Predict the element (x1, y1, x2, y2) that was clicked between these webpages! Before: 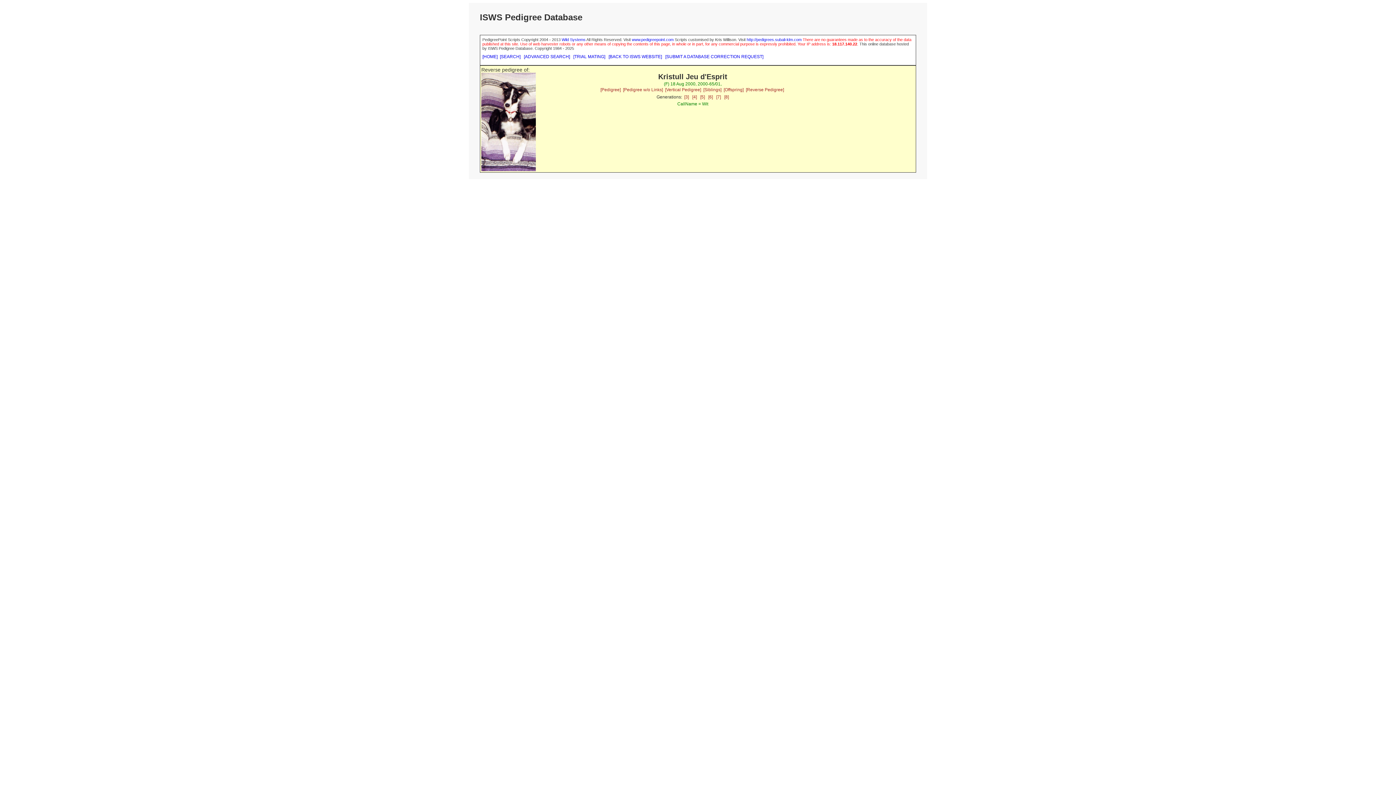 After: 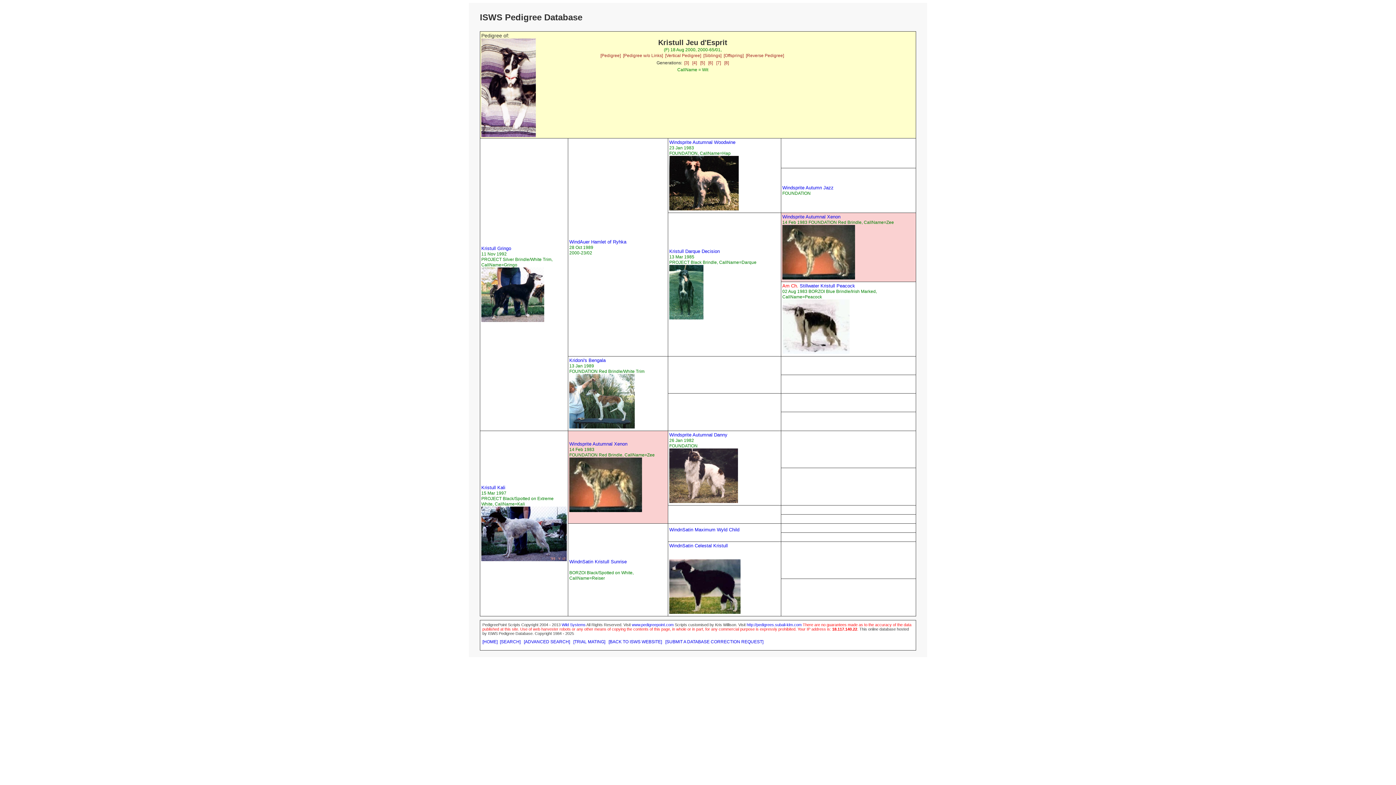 Action: bbox: (600, 87, 620, 92) label: [Pedigree]